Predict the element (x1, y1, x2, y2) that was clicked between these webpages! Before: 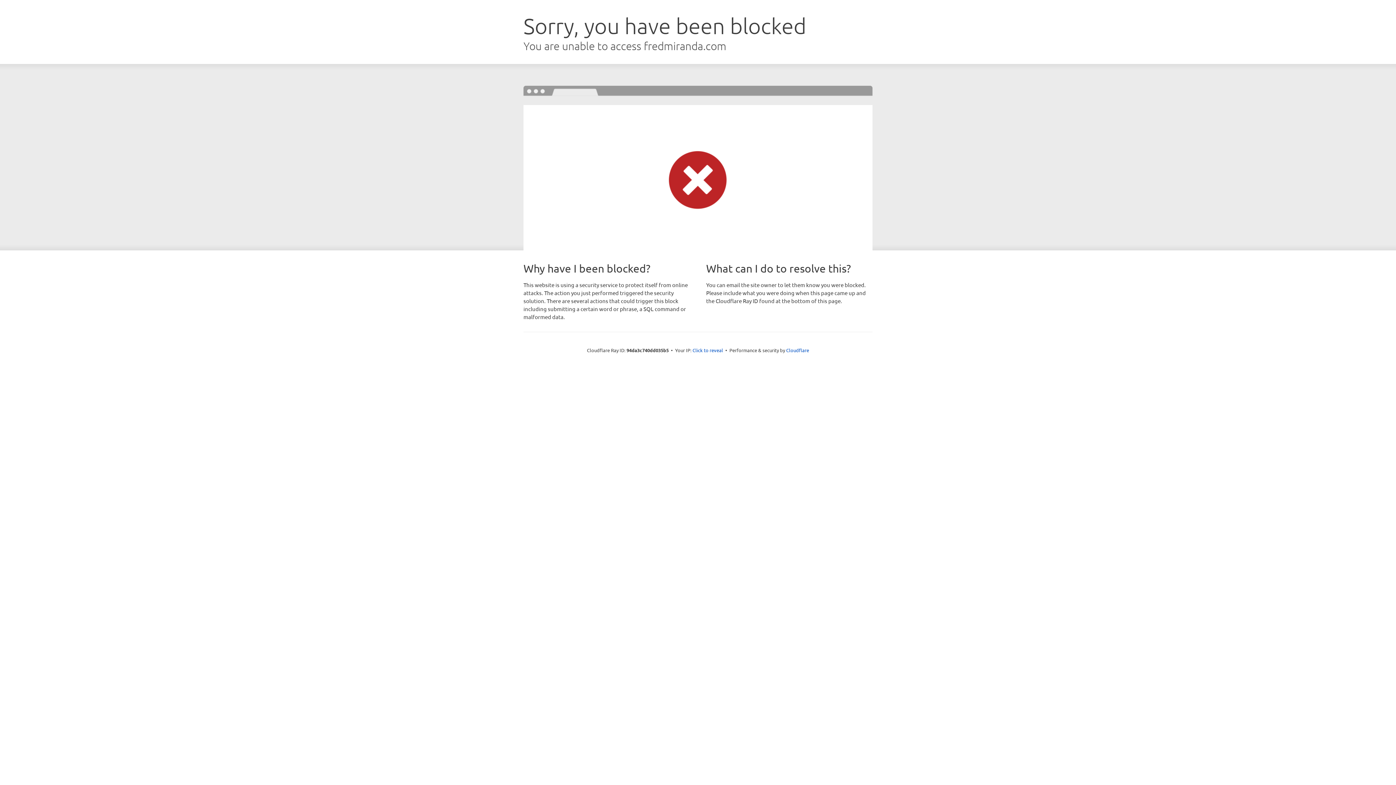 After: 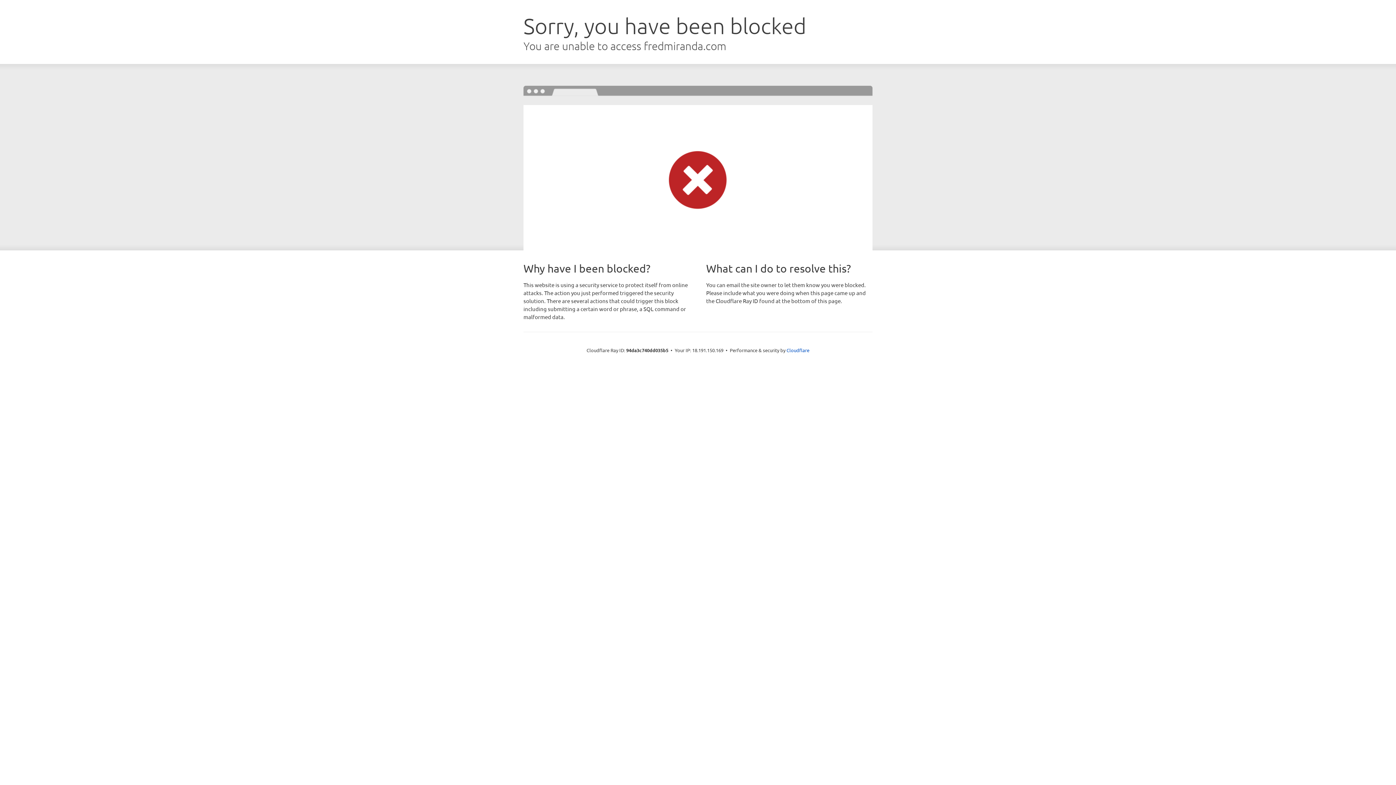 Action: label: Click to reveal bbox: (692, 346, 723, 353)